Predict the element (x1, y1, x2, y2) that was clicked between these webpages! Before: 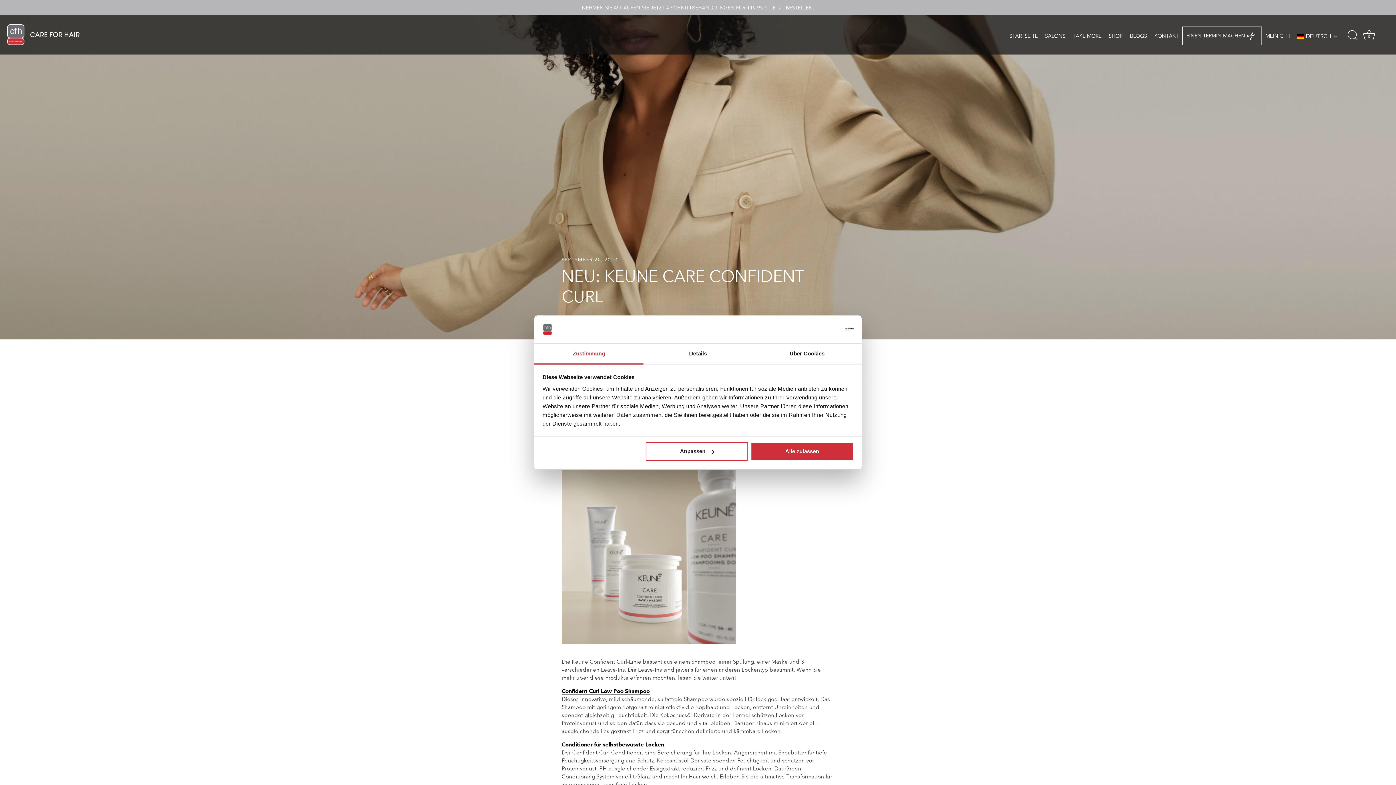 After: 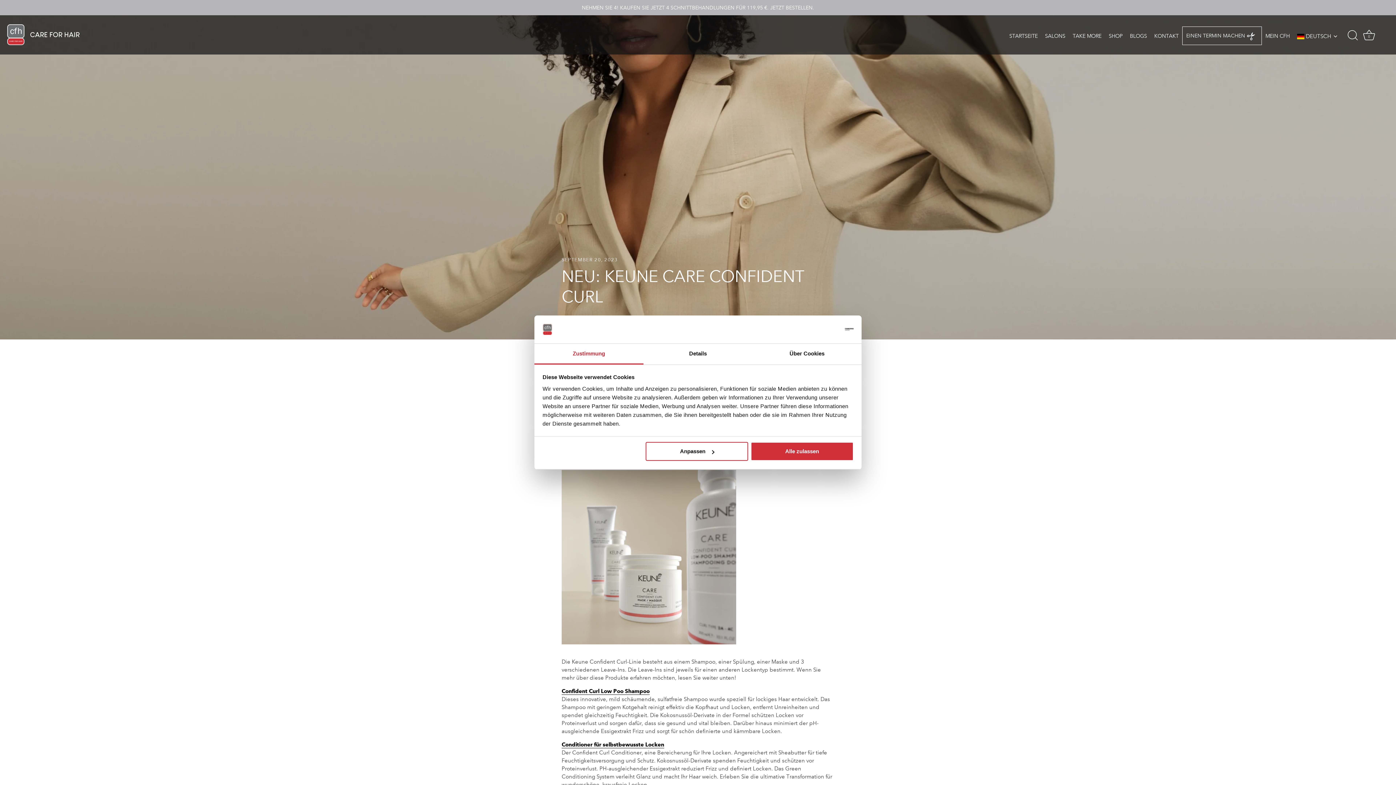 Action: label: Zustimmung bbox: (534, 343, 643, 364)